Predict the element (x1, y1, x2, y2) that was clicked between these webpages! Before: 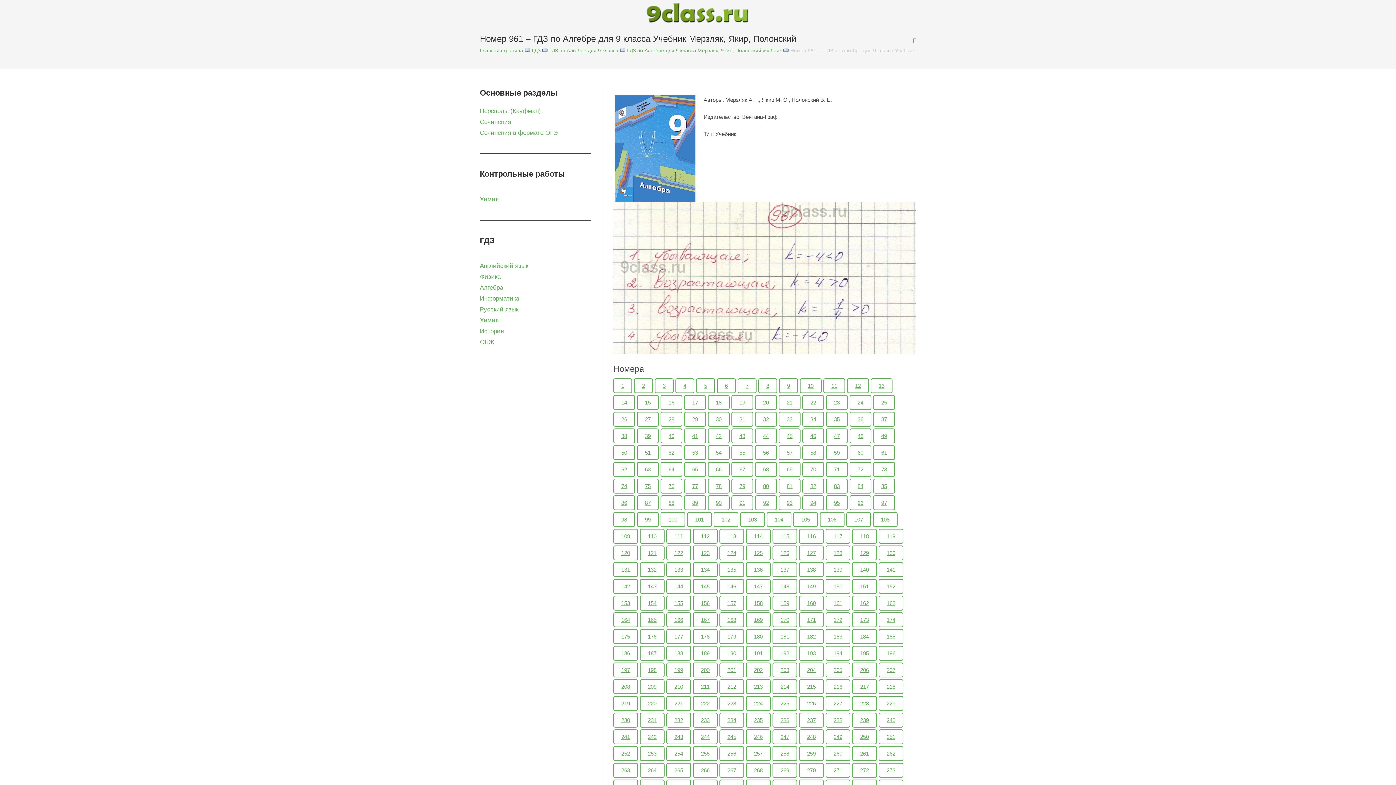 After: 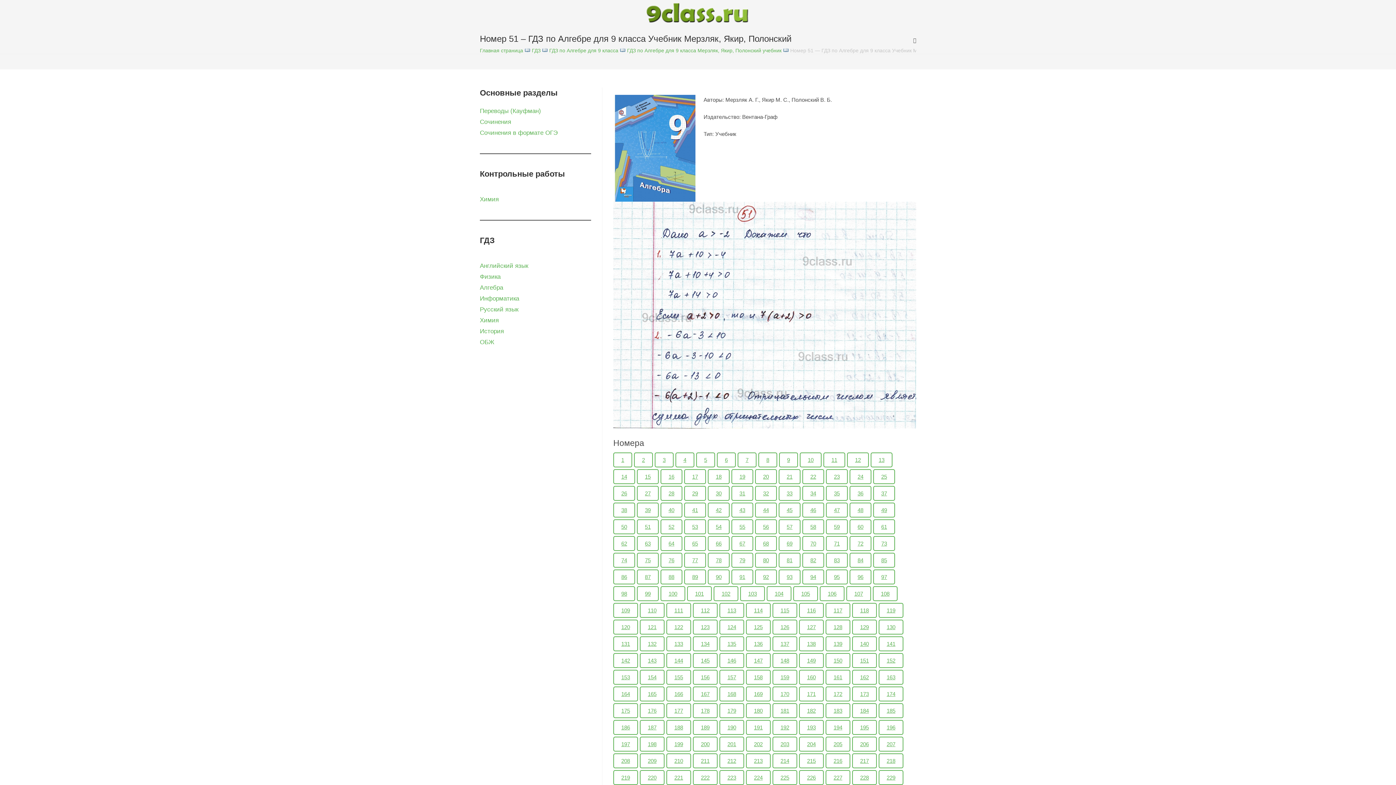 Action: bbox: (637, 445, 658, 460) label: 51